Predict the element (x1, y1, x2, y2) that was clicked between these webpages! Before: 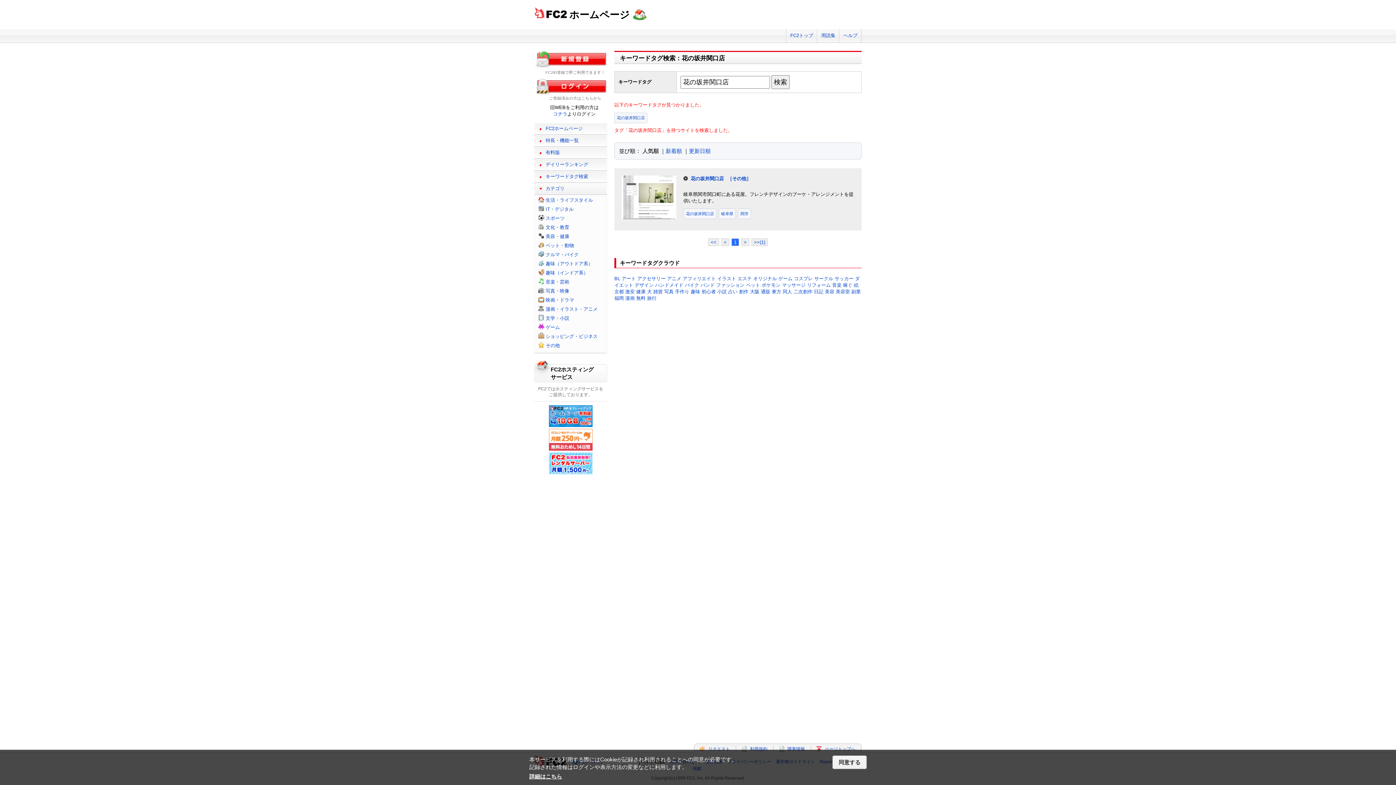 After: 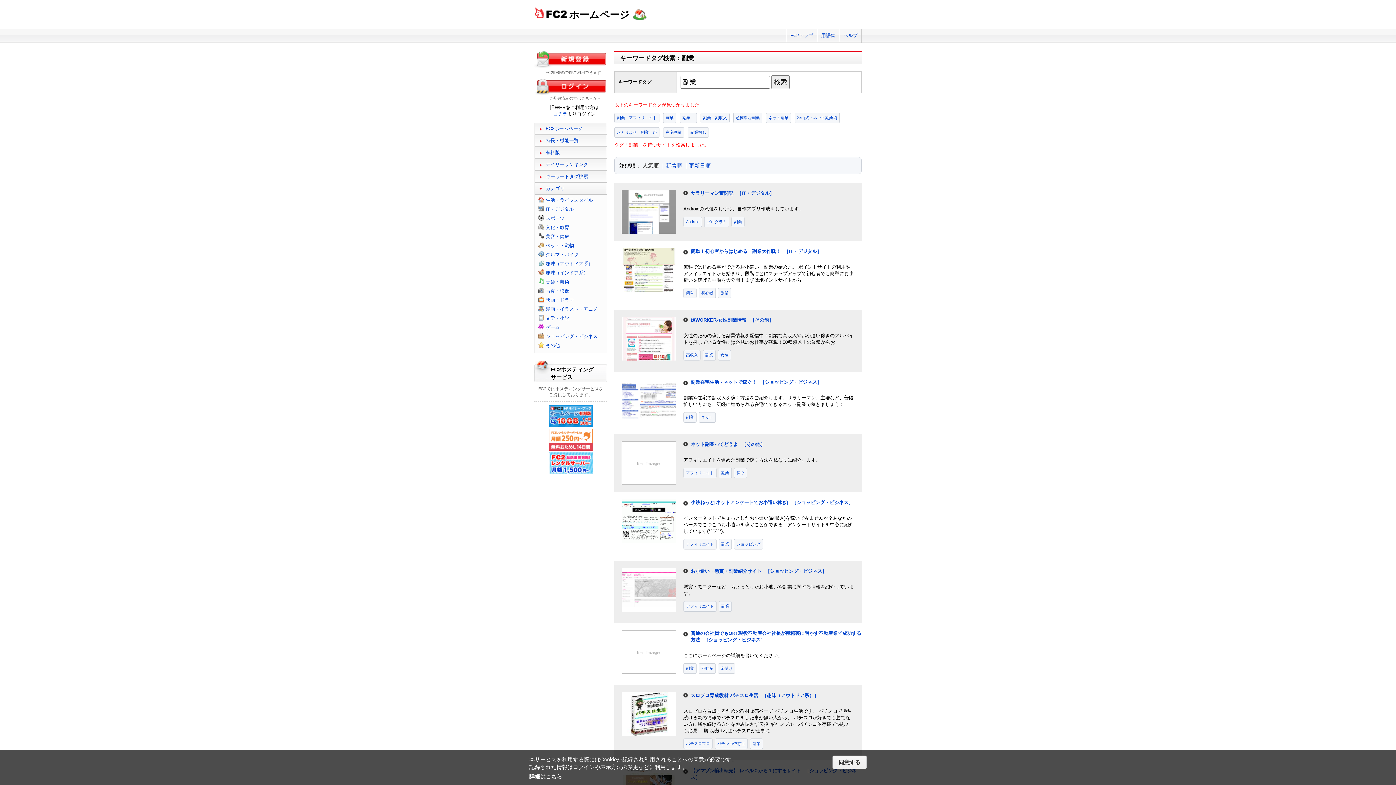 Action: label: 副業 bbox: (851, 289, 861, 294)